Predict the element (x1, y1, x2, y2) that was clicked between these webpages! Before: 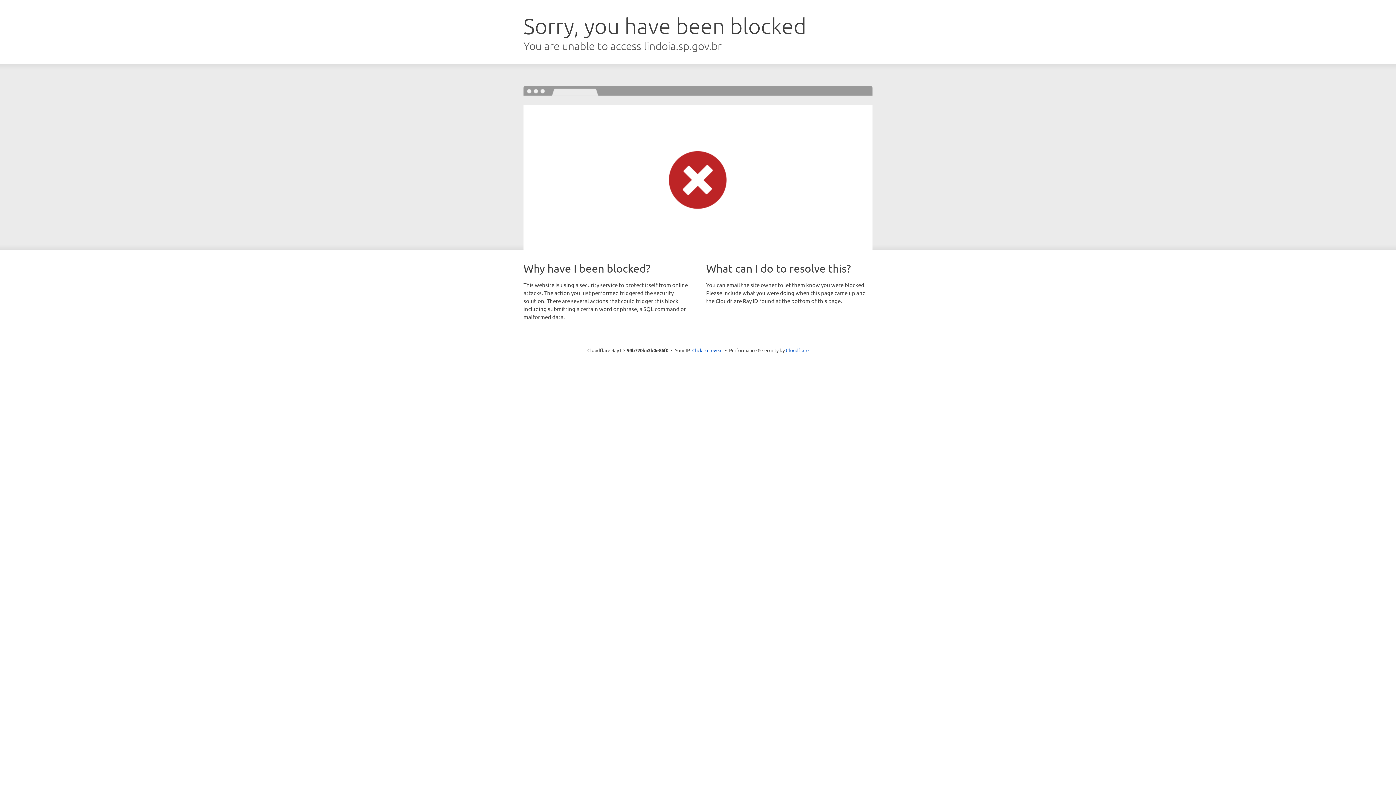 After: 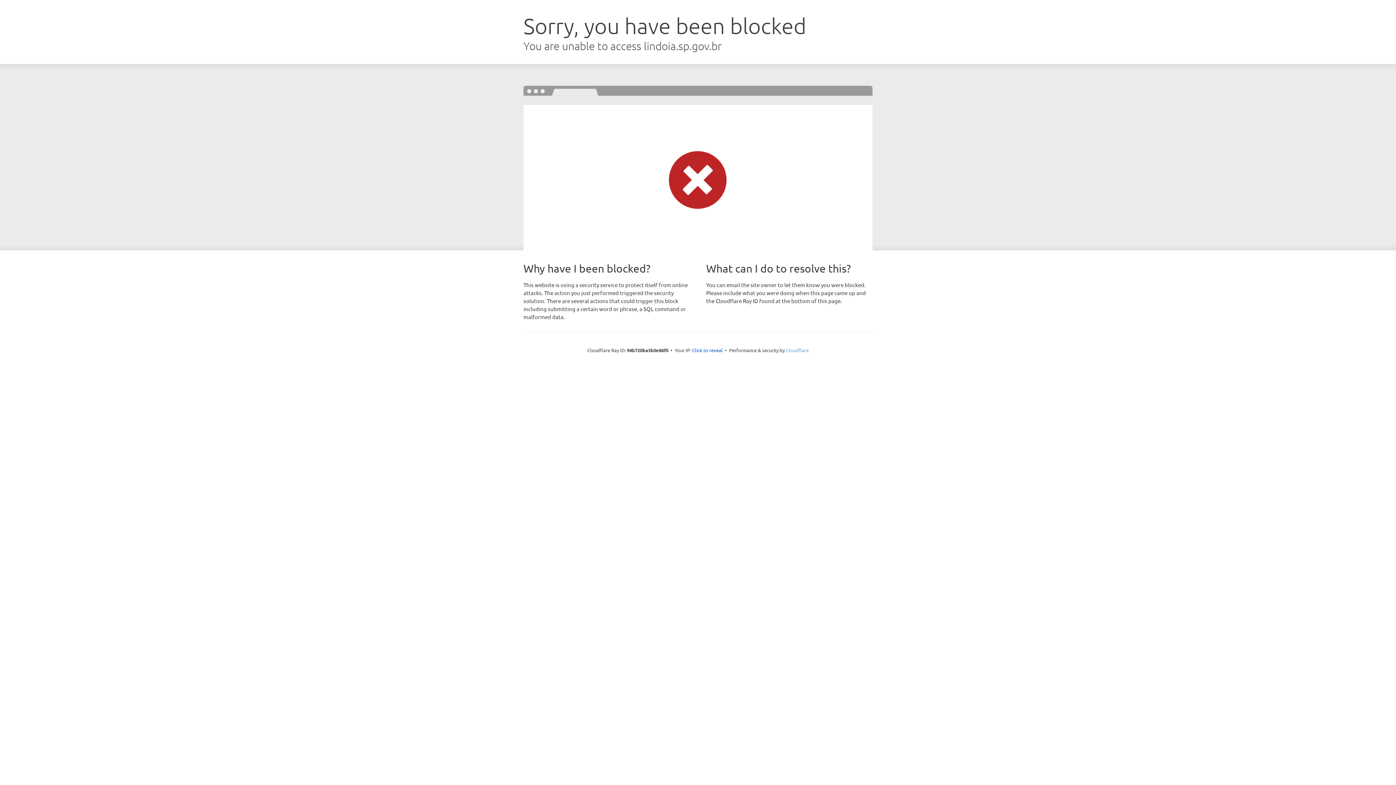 Action: label: Cloudflare bbox: (786, 347, 808, 353)